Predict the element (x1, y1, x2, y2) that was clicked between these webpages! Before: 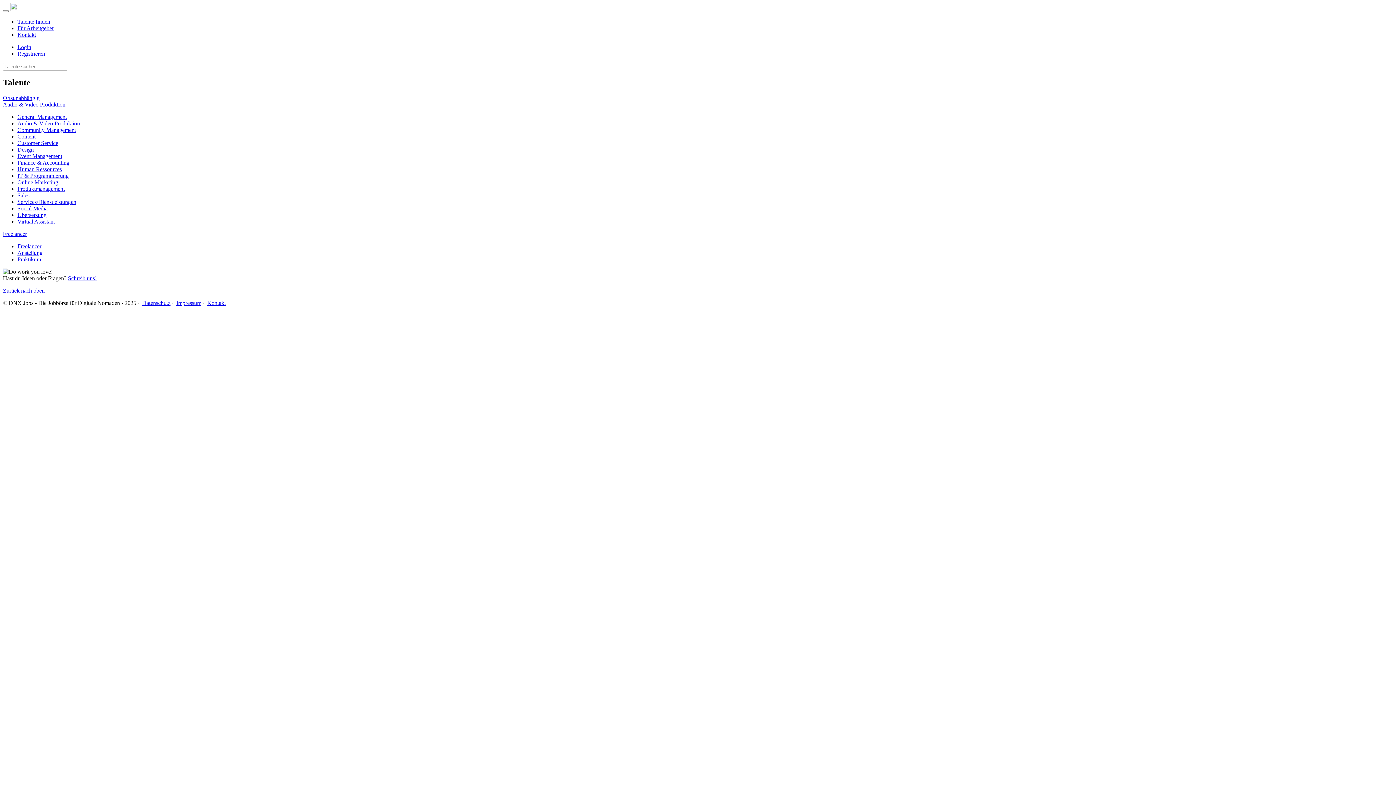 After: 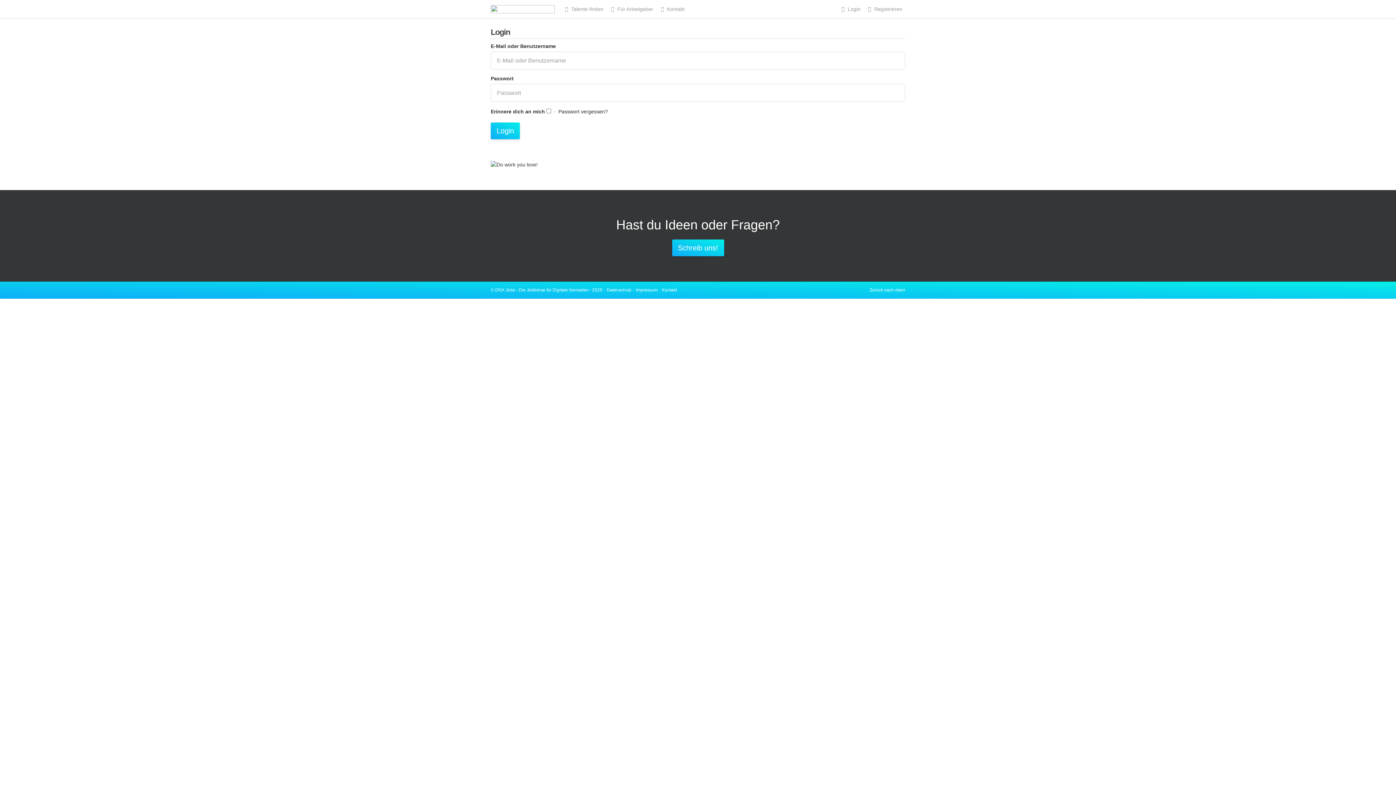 Action: label: Login bbox: (17, 44, 31, 50)